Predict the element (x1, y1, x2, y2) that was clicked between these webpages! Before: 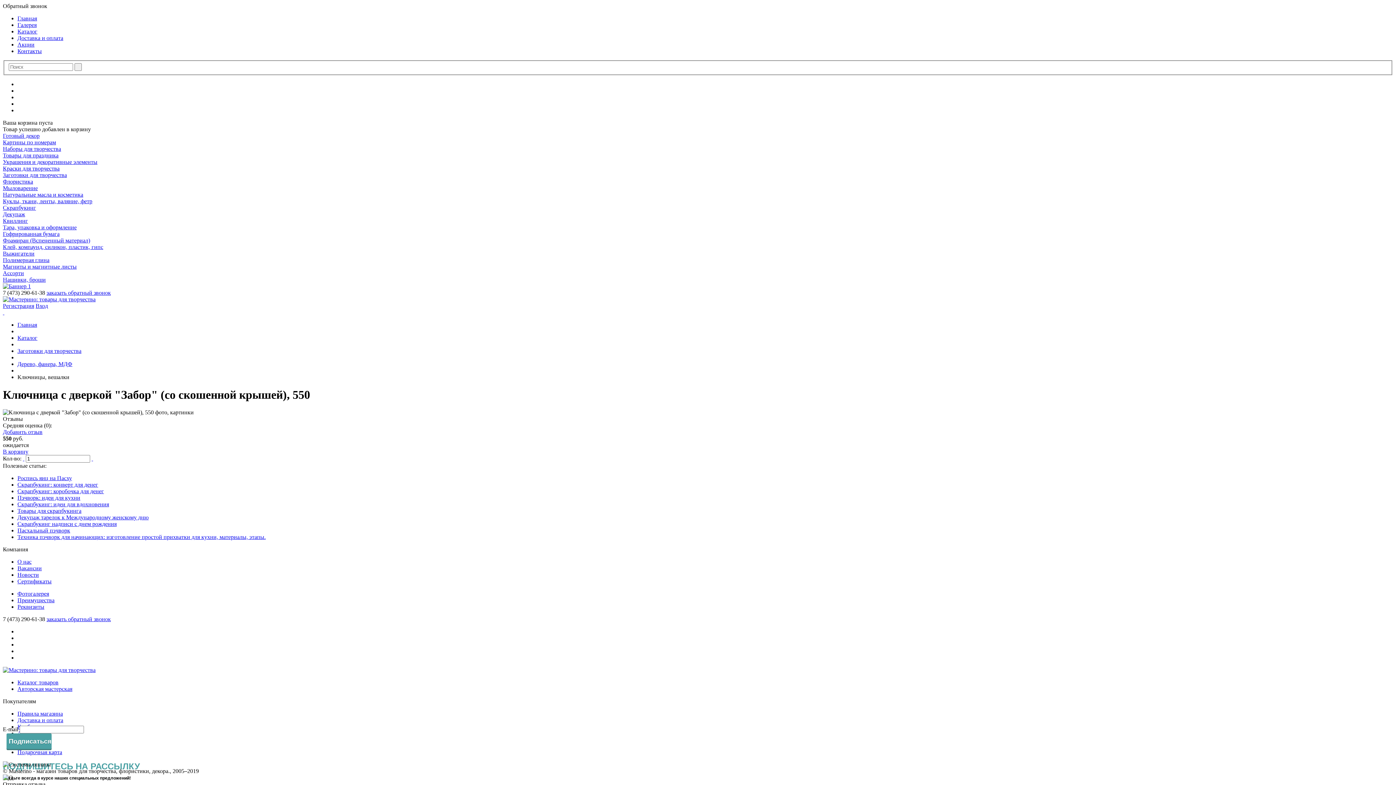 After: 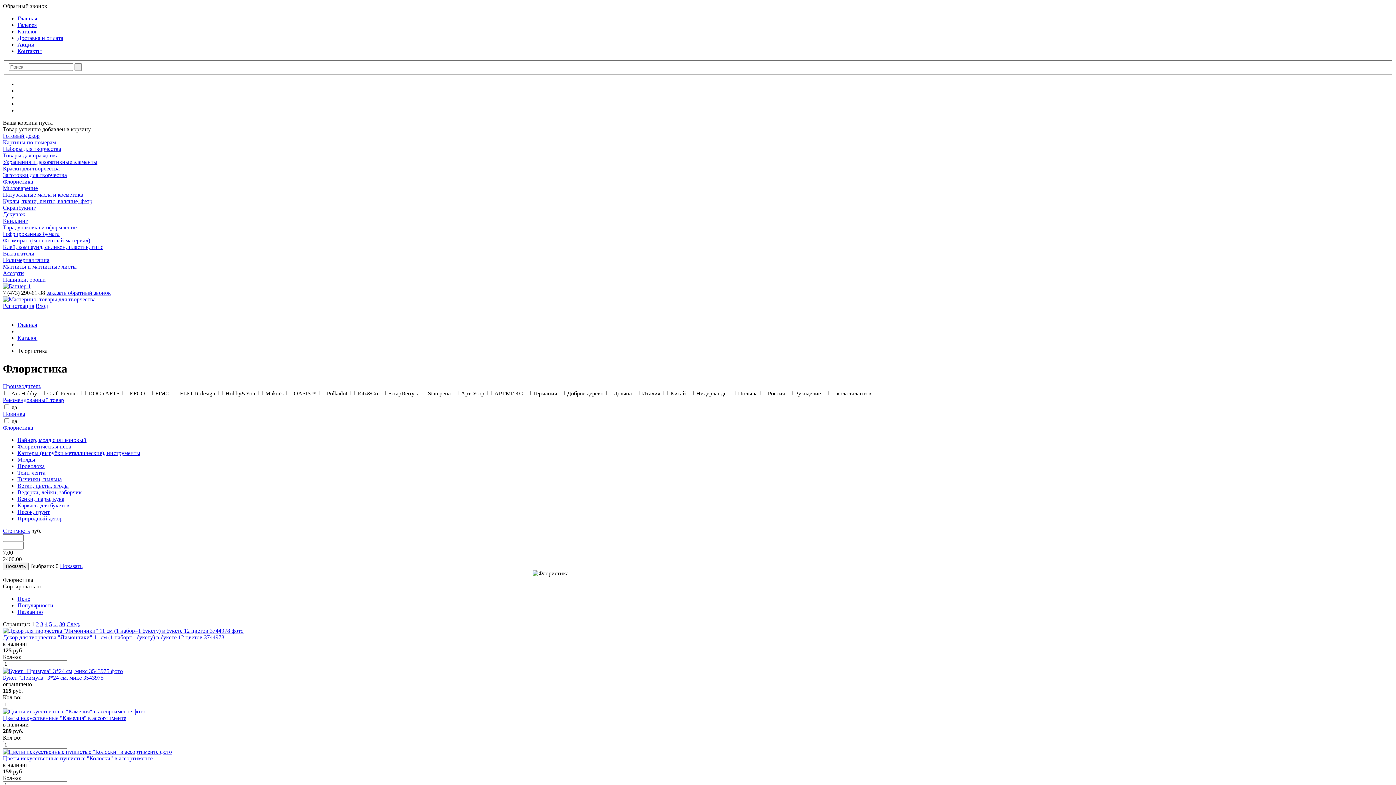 Action: label: Флористика bbox: (2, 178, 33, 184)